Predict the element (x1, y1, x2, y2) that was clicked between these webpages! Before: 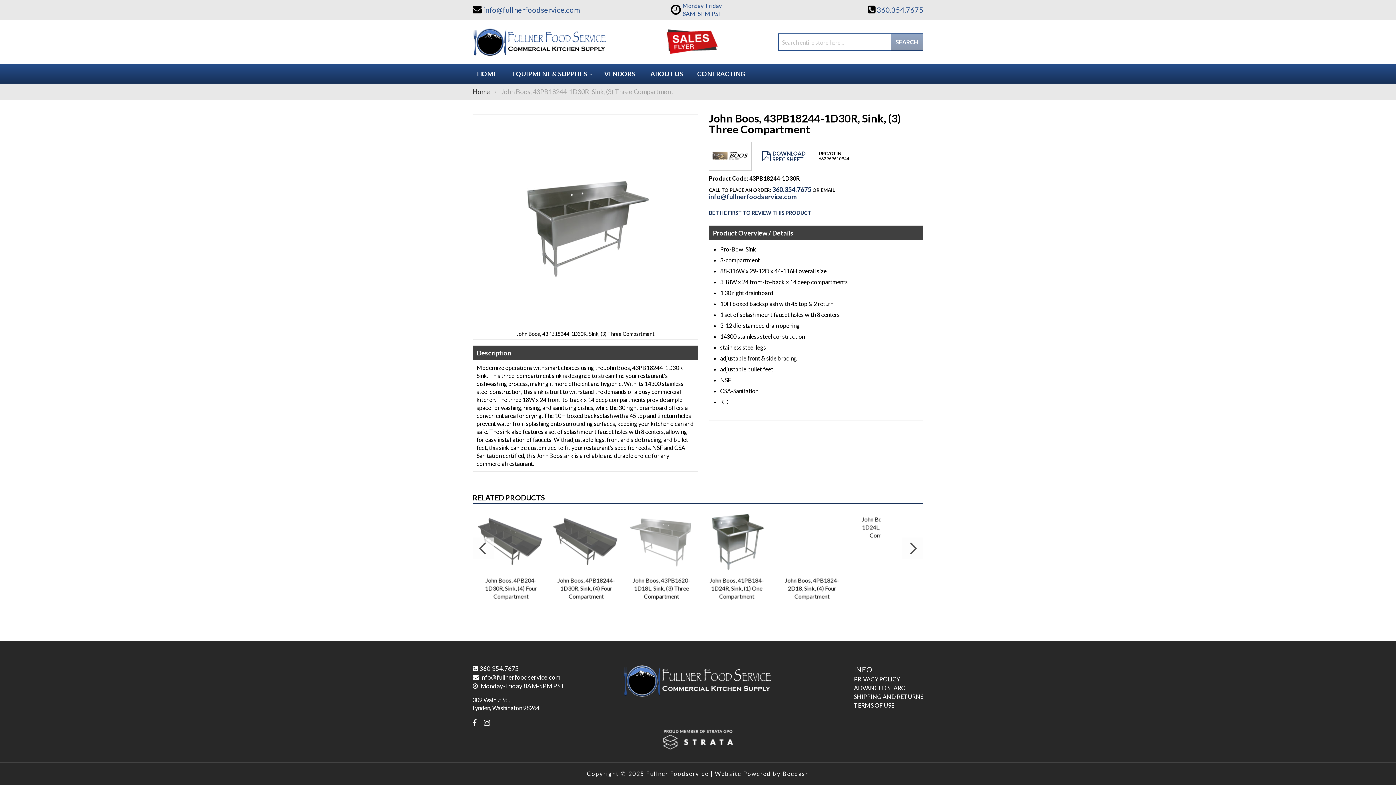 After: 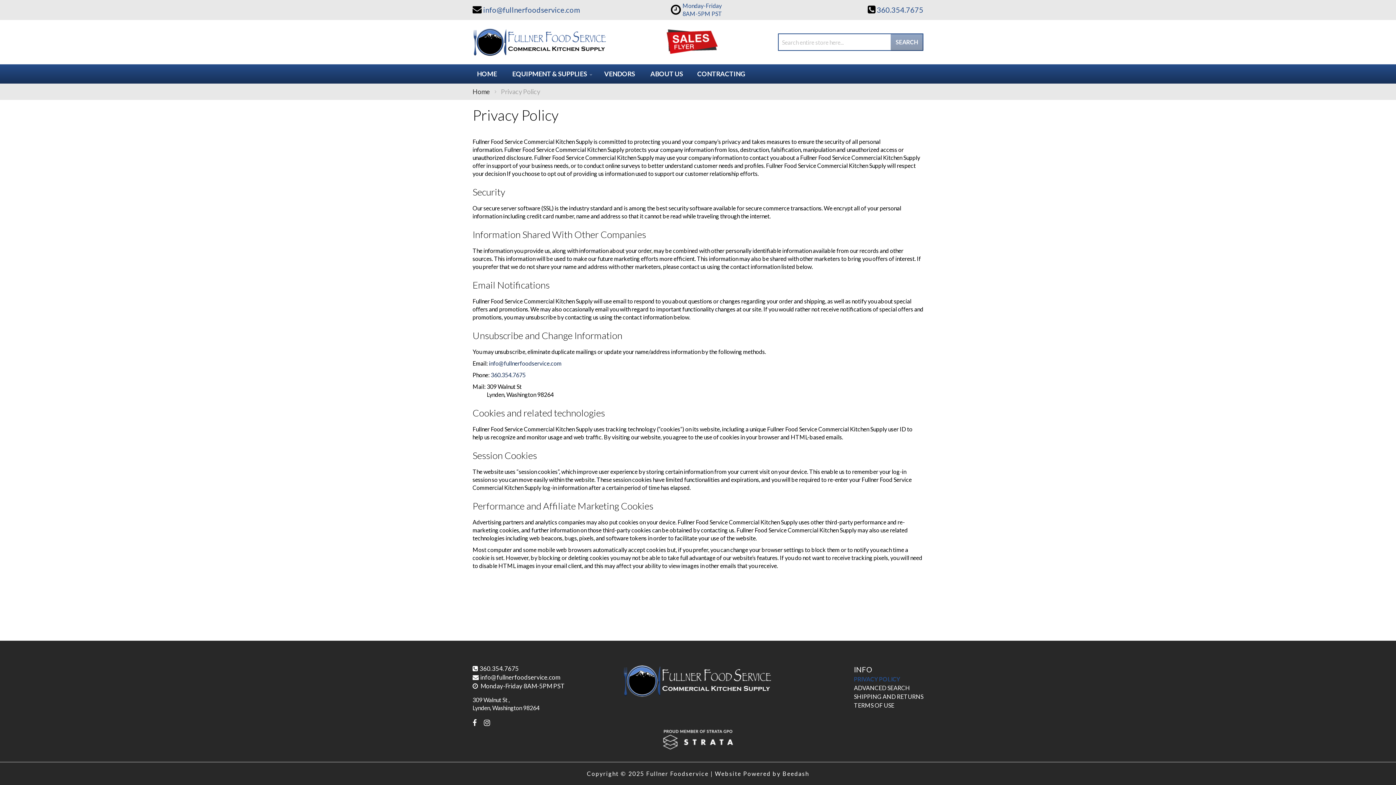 Action: bbox: (854, 676, 900, 682) label: PRIVACY POLICY